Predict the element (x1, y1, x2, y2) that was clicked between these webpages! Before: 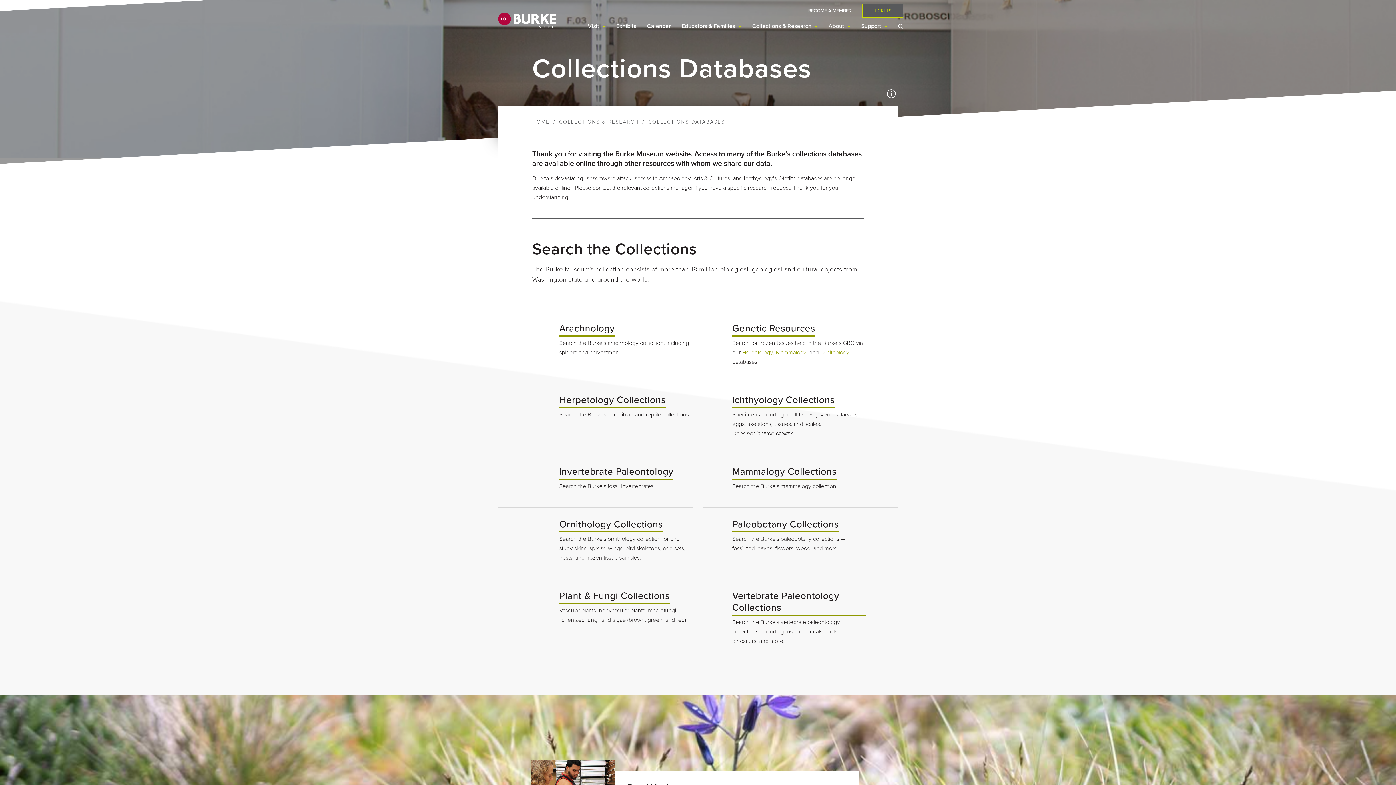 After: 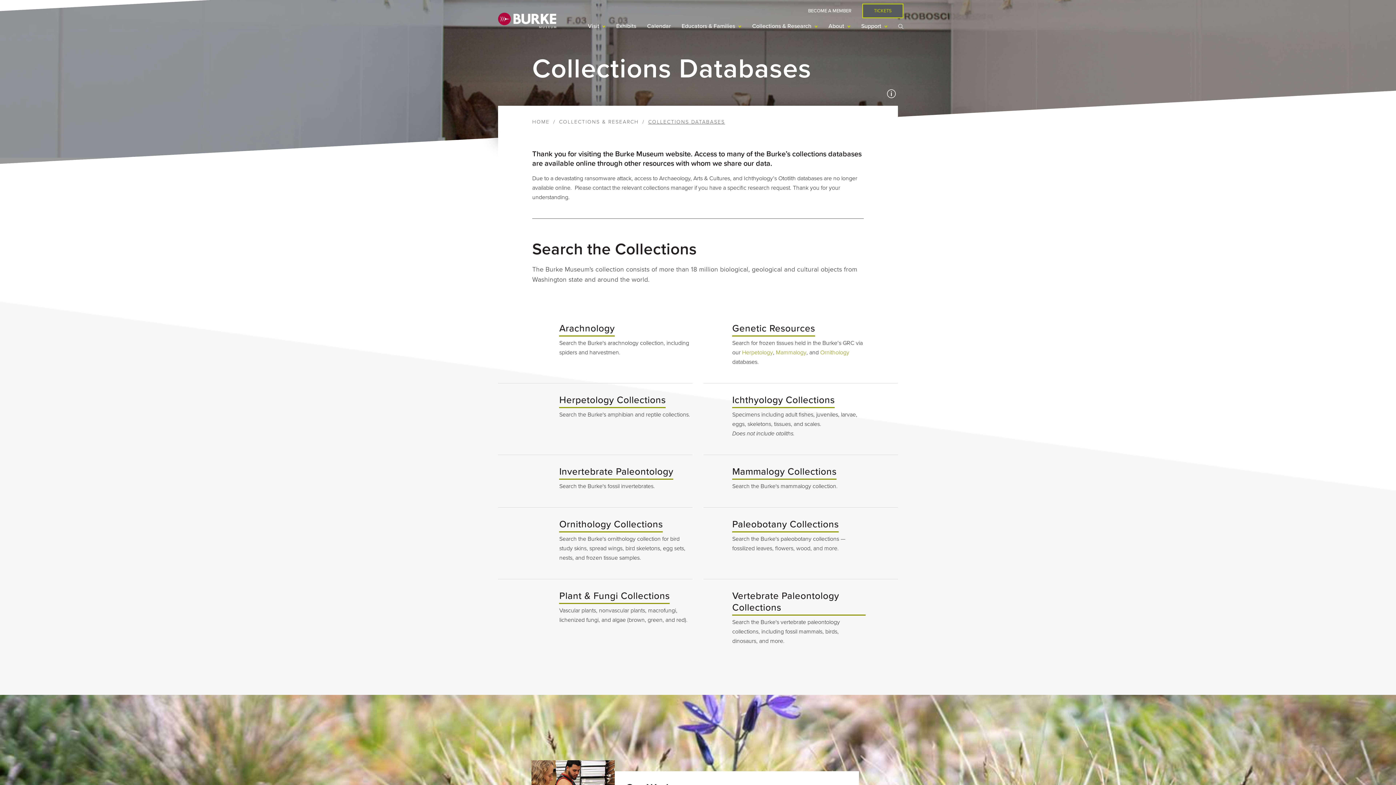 Action: bbox: (559, 590, 692, 604) label: Plant & Fungi Collections